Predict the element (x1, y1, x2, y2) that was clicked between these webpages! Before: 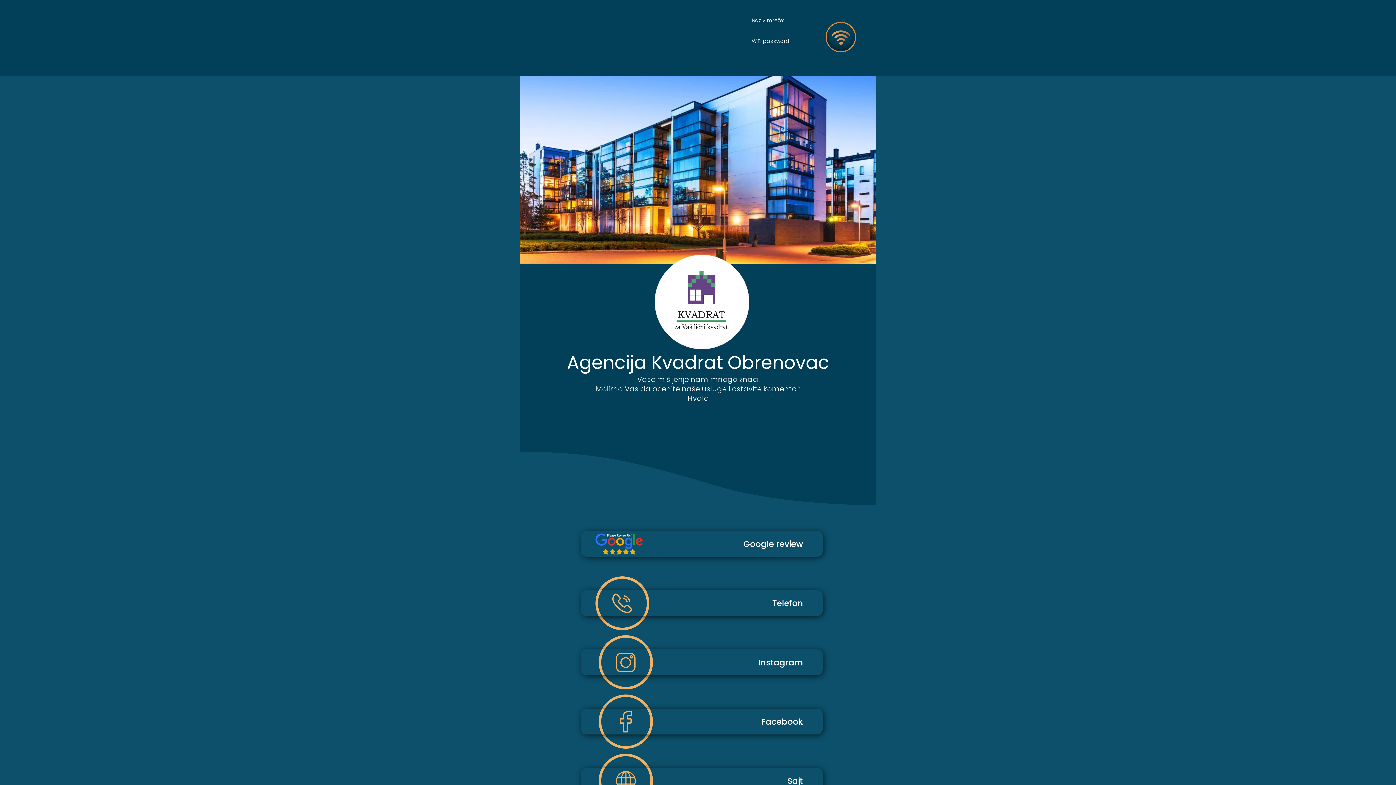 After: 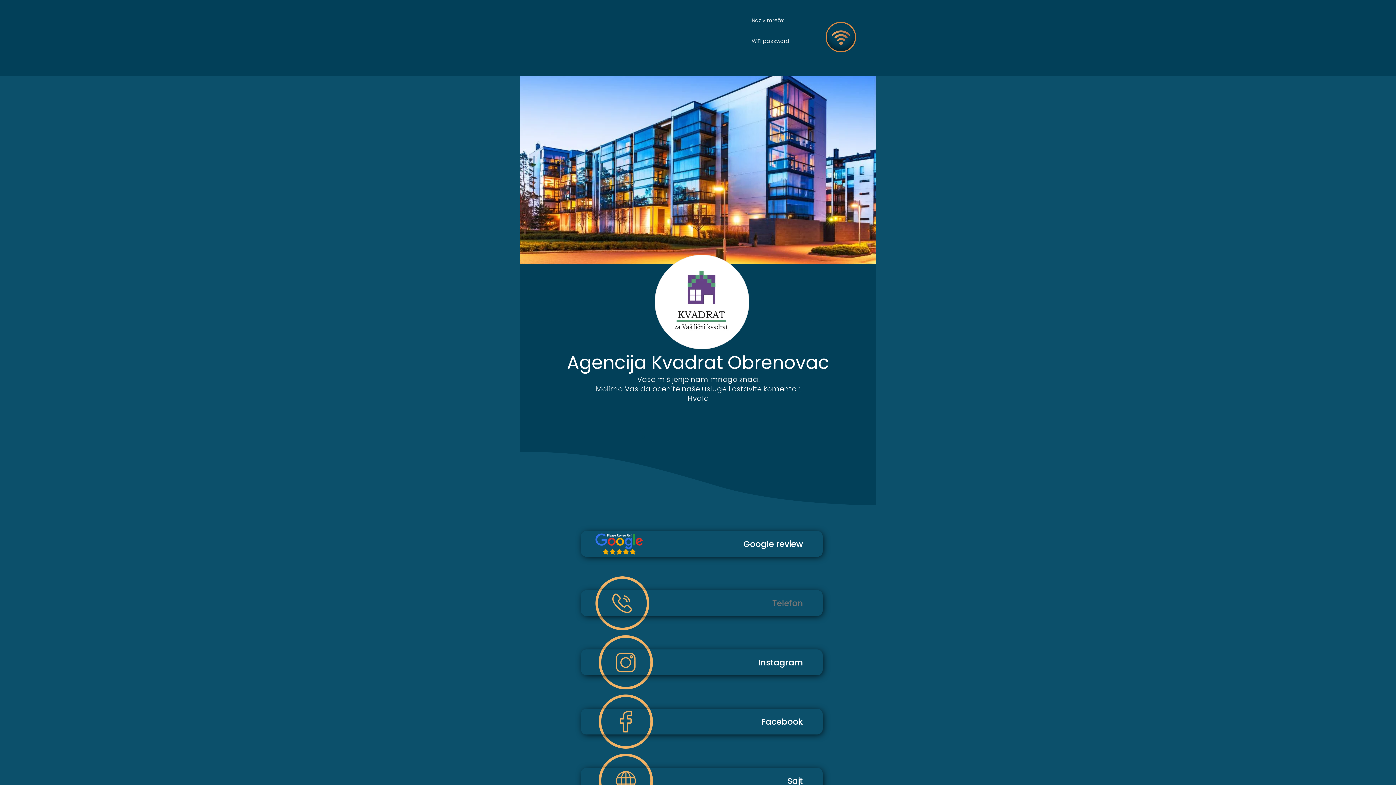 Action: bbox: (581, 590, 822, 616) label: Telefon